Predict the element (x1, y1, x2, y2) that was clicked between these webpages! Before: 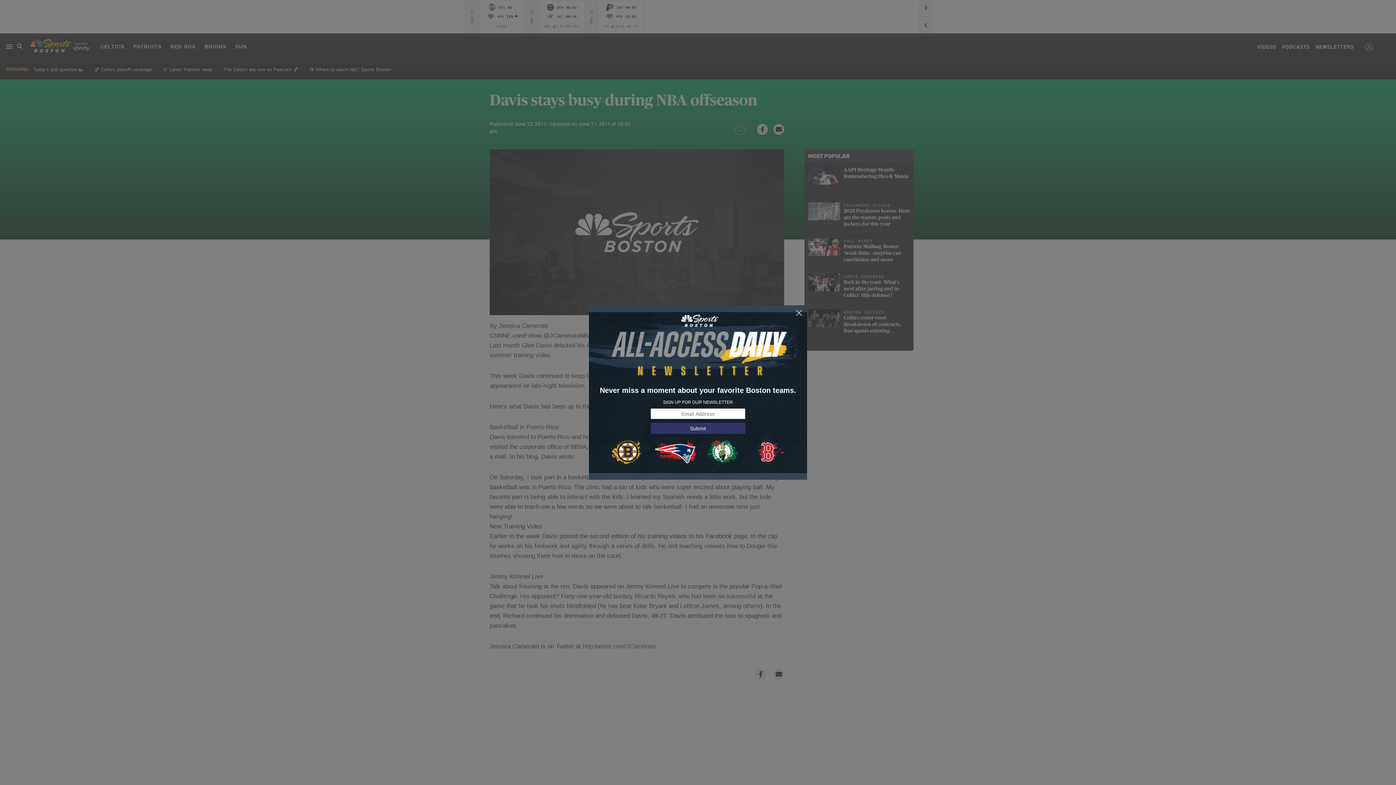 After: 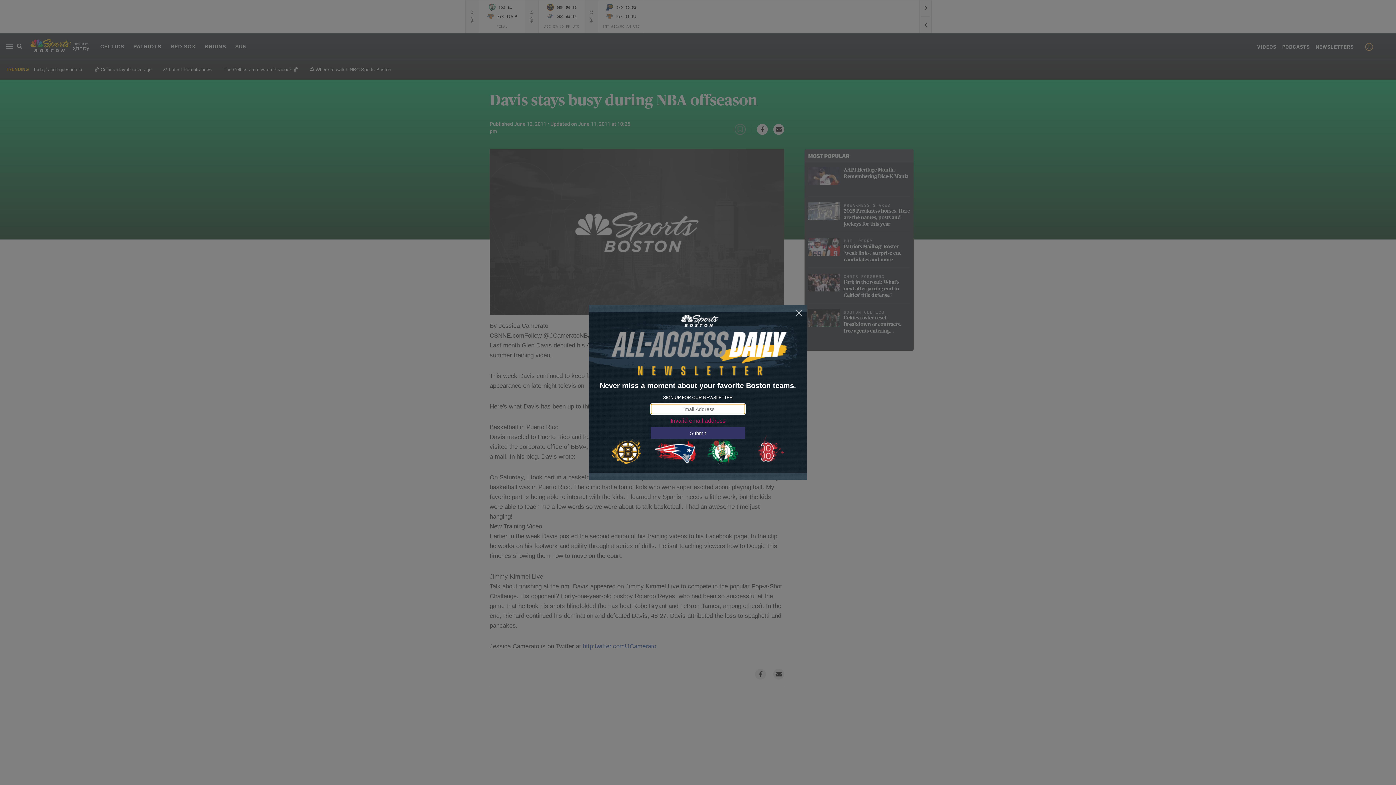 Action: bbox: (650, 423, 745, 434) label: Submit